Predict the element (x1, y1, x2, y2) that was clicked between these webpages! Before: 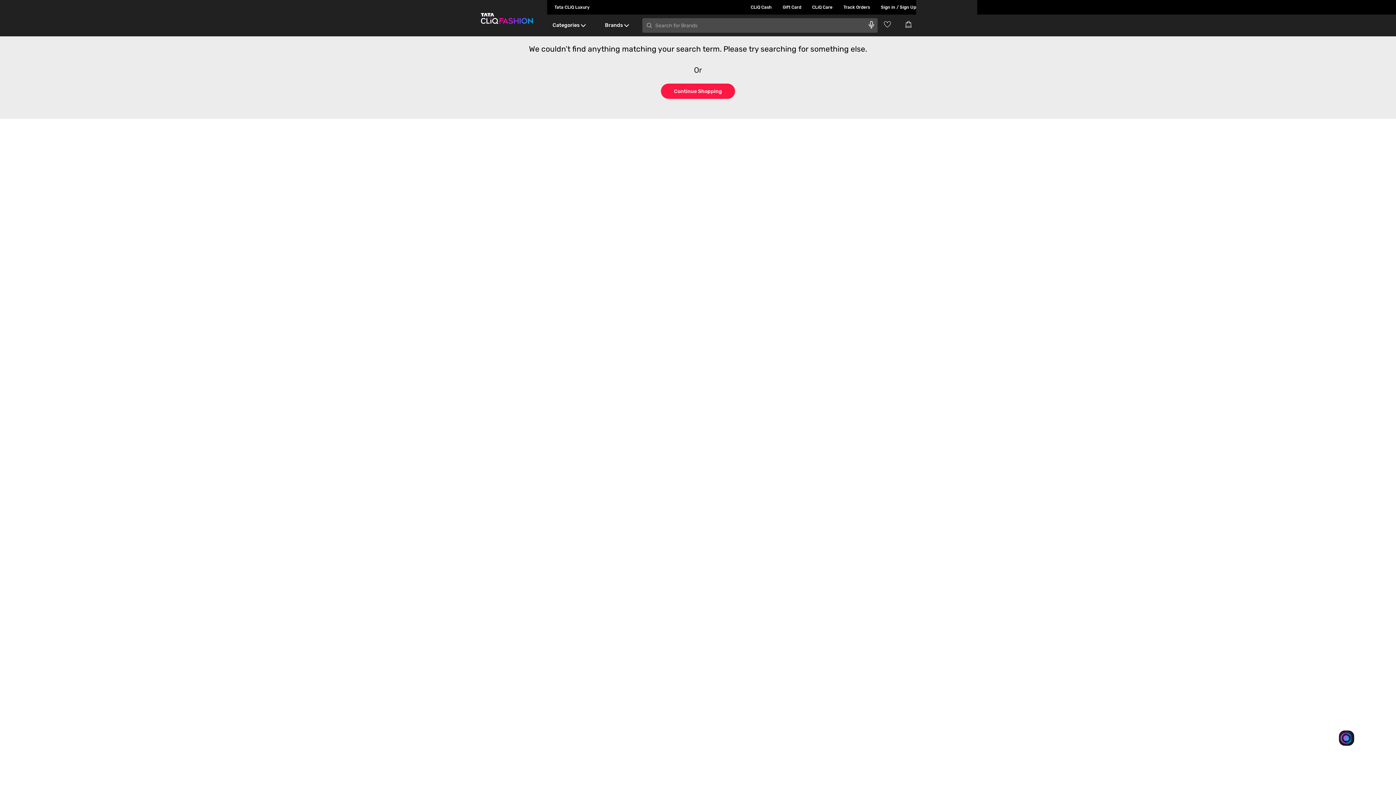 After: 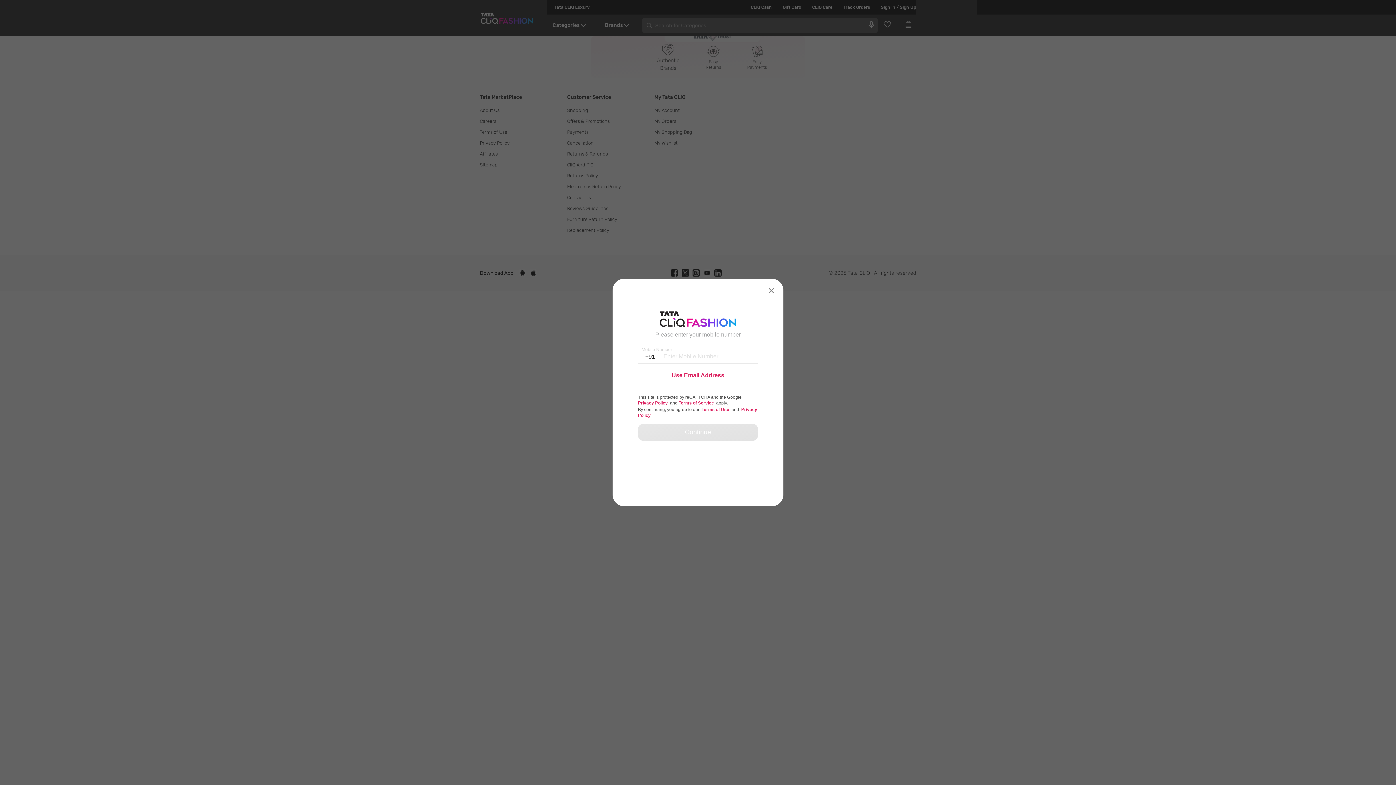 Action: label: CLiQ Cash bbox: (740, 0, 772, 14)